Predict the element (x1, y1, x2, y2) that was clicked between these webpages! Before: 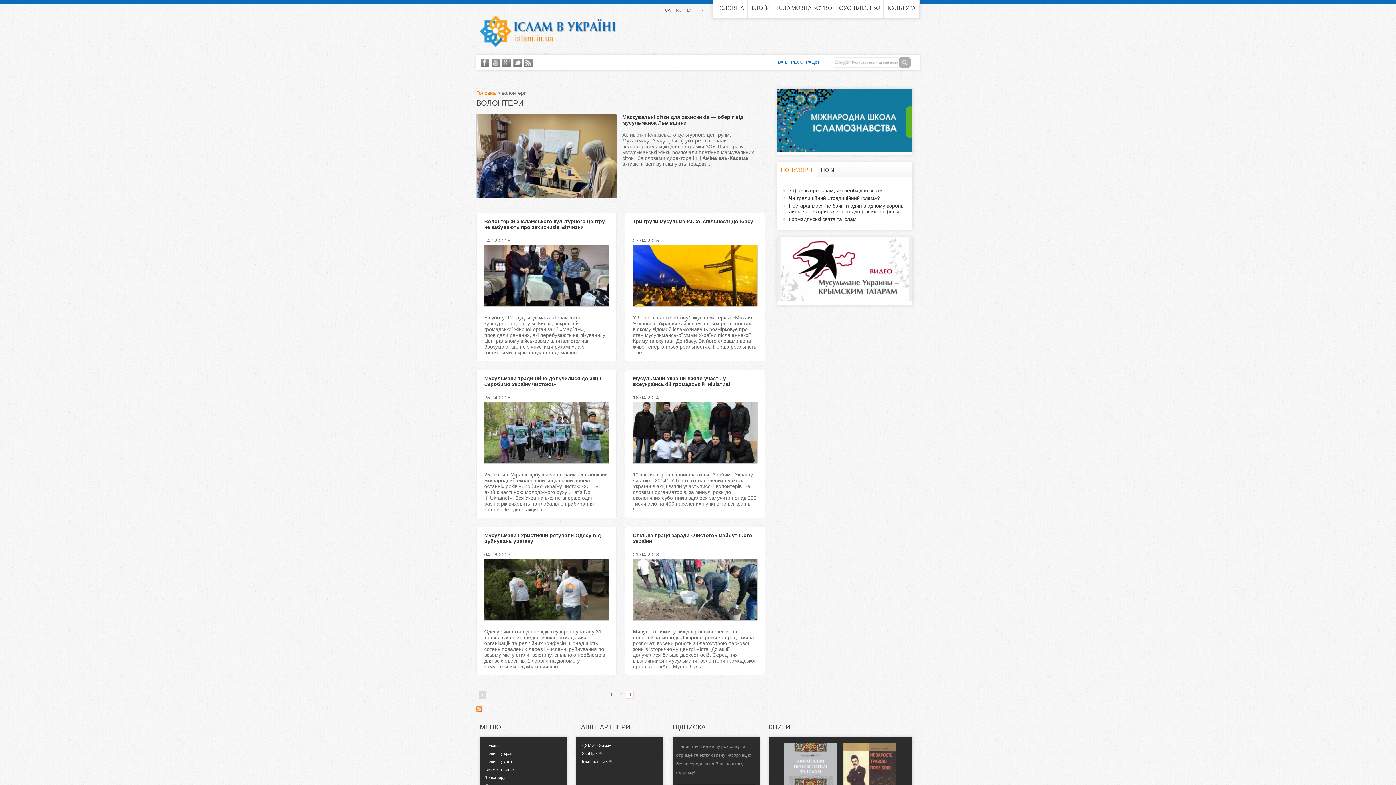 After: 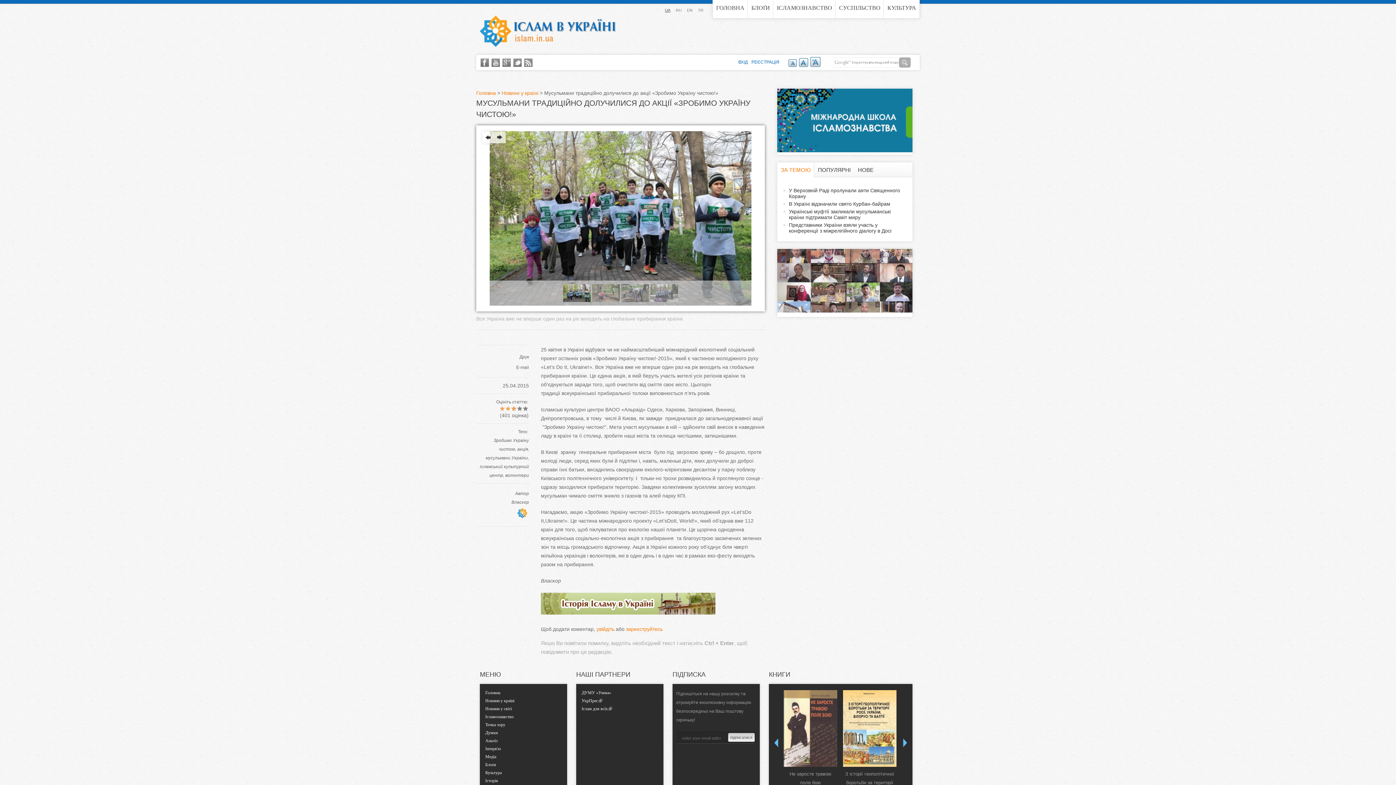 Action: bbox: (484, 459, 609, 464)